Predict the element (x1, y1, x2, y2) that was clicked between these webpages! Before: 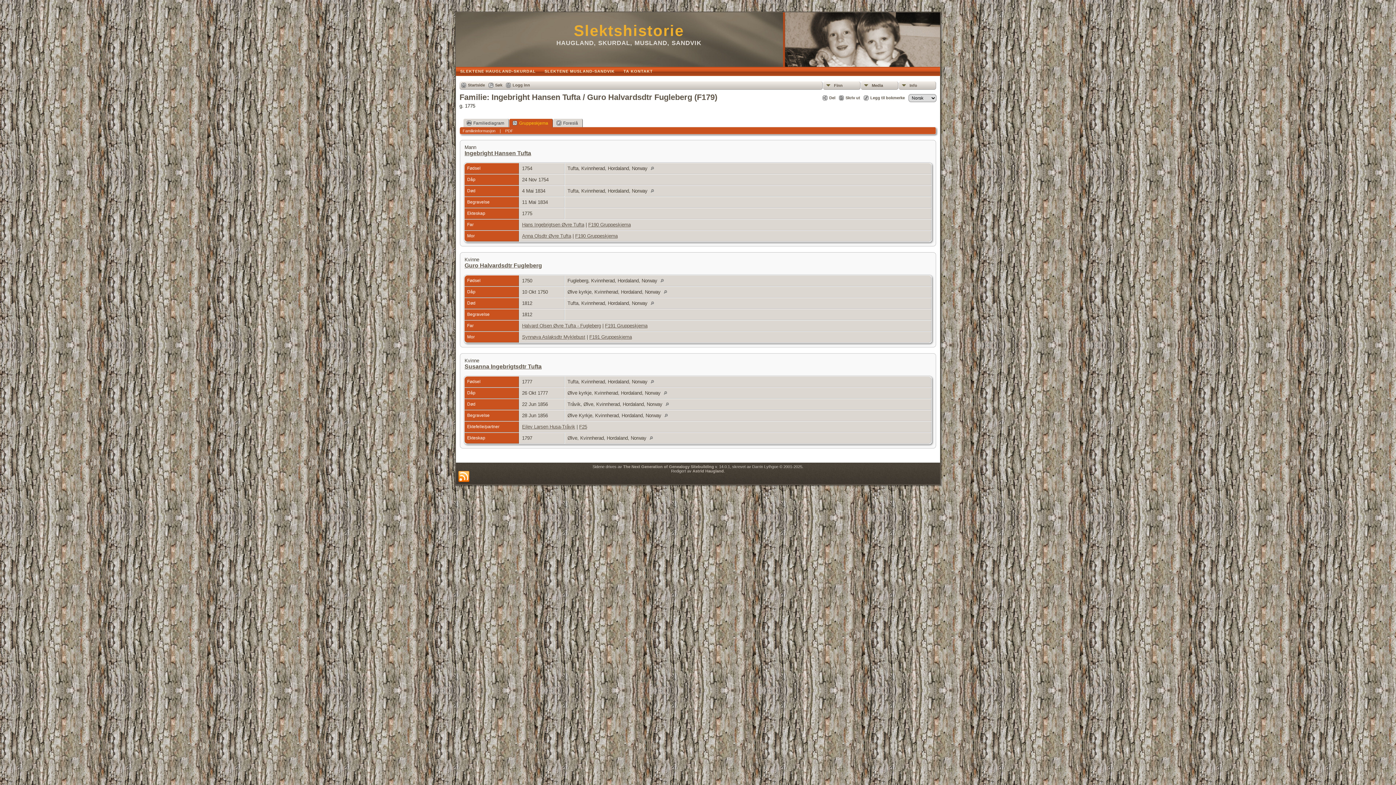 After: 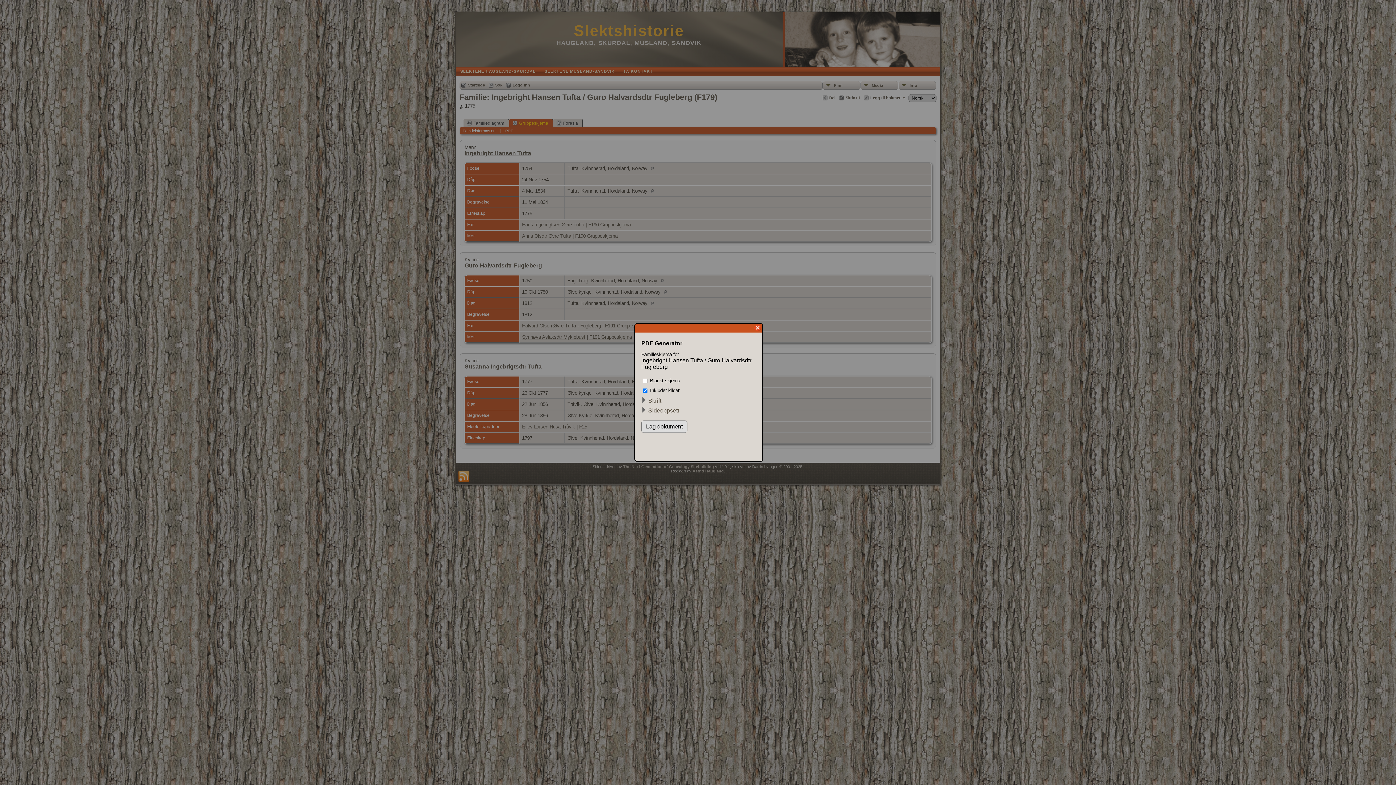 Action: label: PDF bbox: (505, 128, 513, 132)